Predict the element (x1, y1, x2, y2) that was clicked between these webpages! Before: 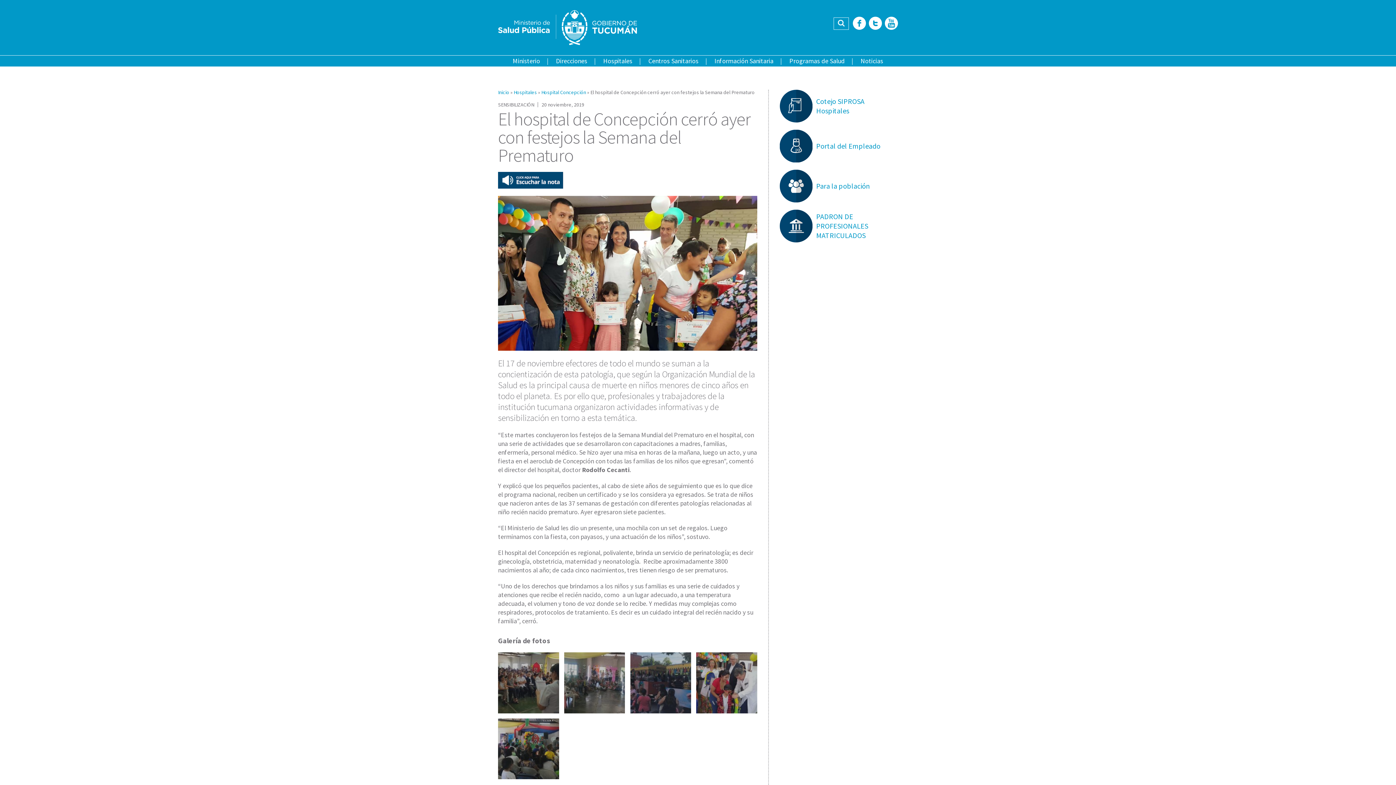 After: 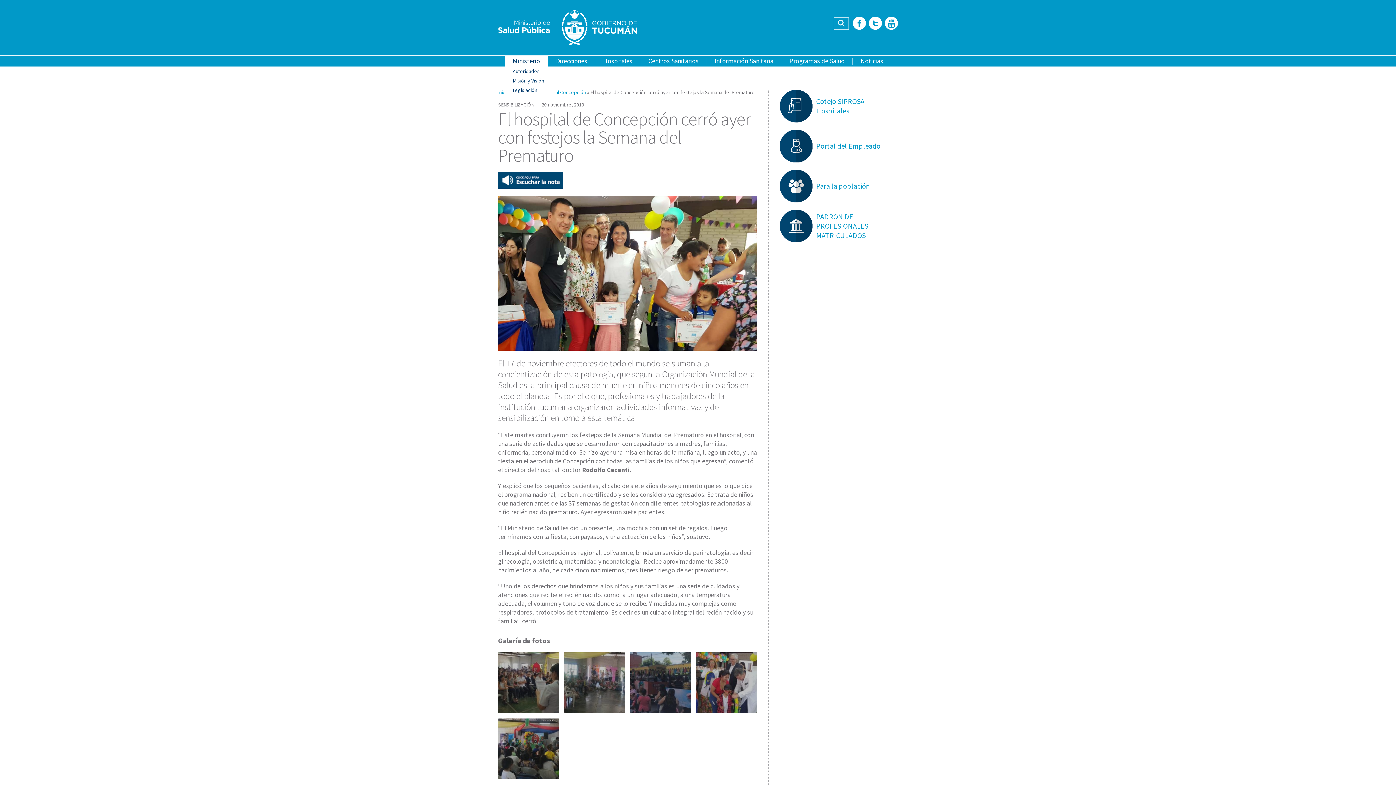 Action: bbox: (504, 55, 548, 66) label: Ministerio